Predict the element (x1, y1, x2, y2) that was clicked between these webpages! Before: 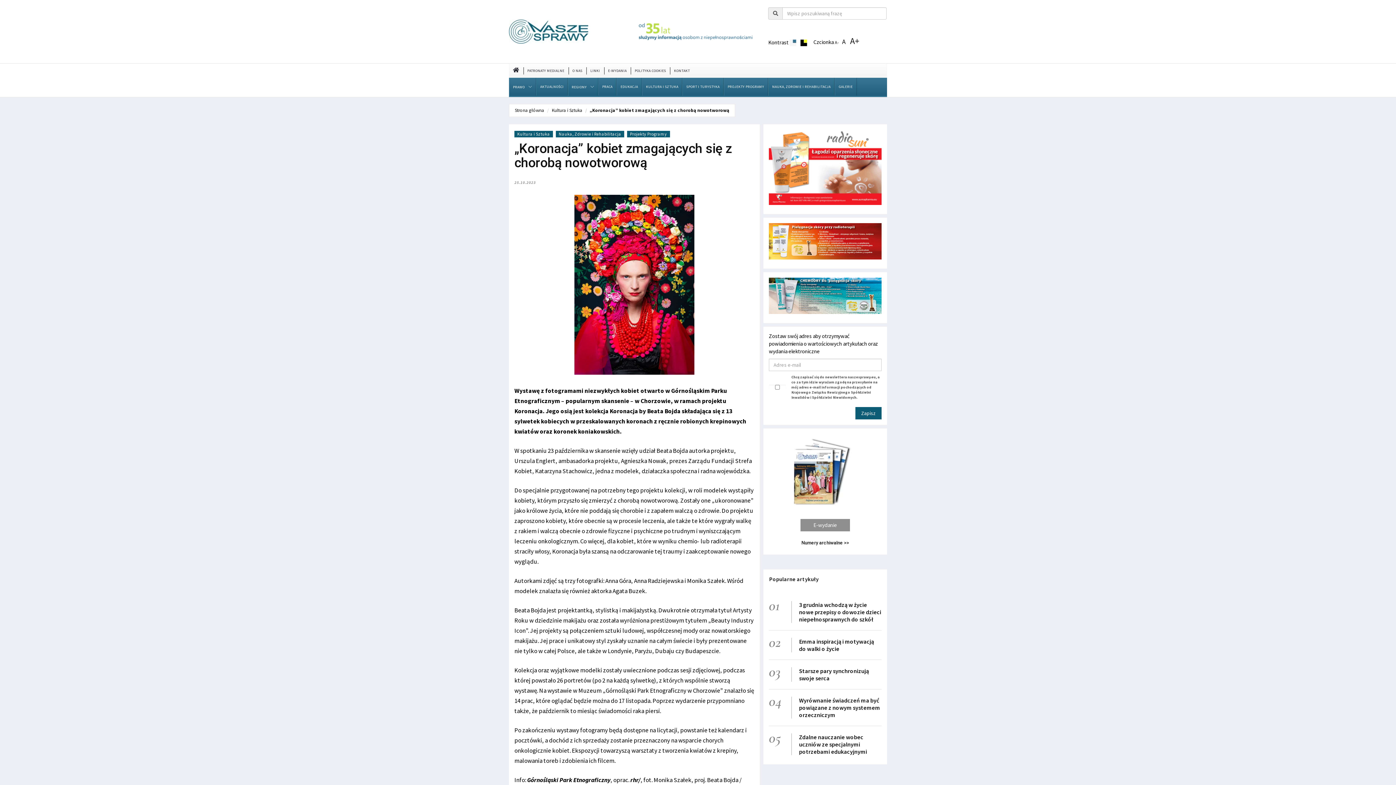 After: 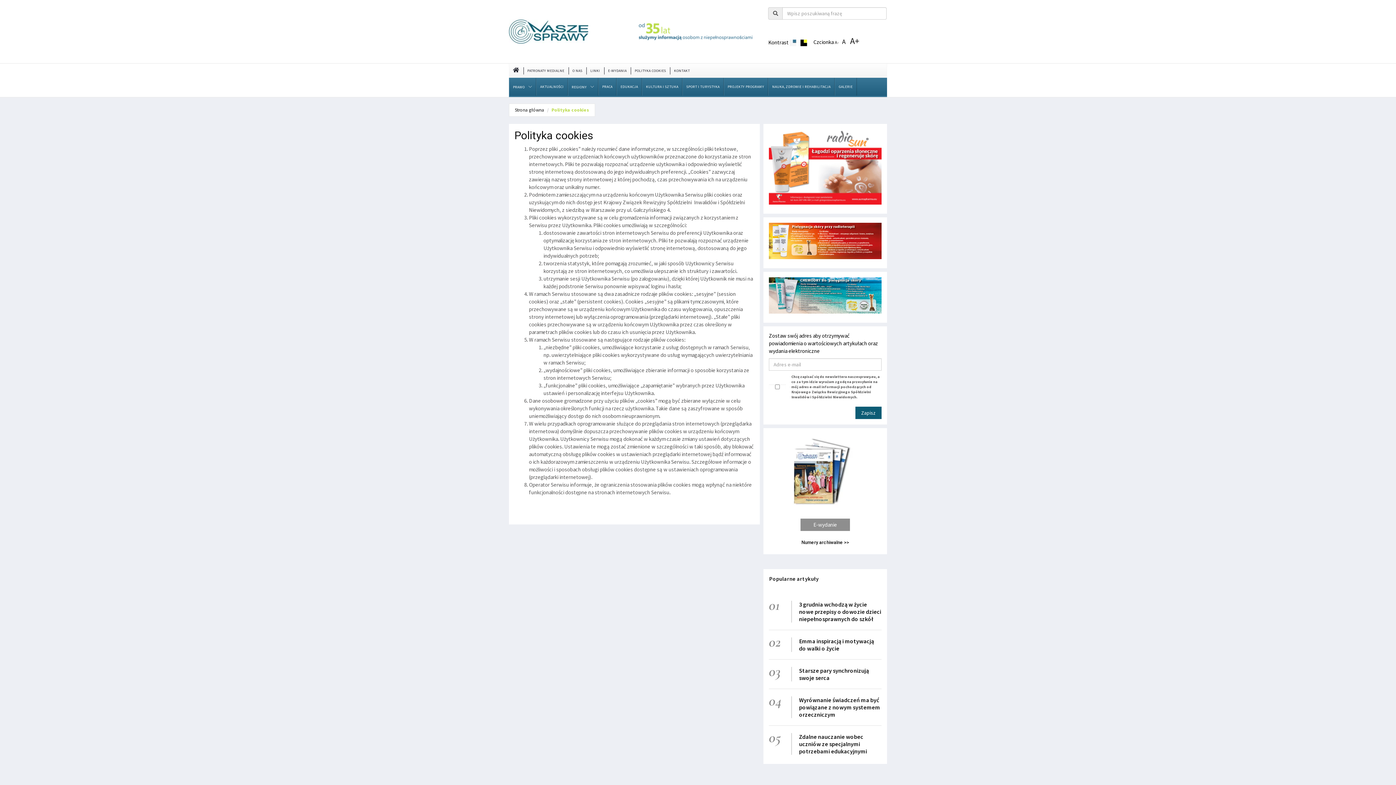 Action: label: POLITYKA COOKIES bbox: (630, 67, 669, 74)